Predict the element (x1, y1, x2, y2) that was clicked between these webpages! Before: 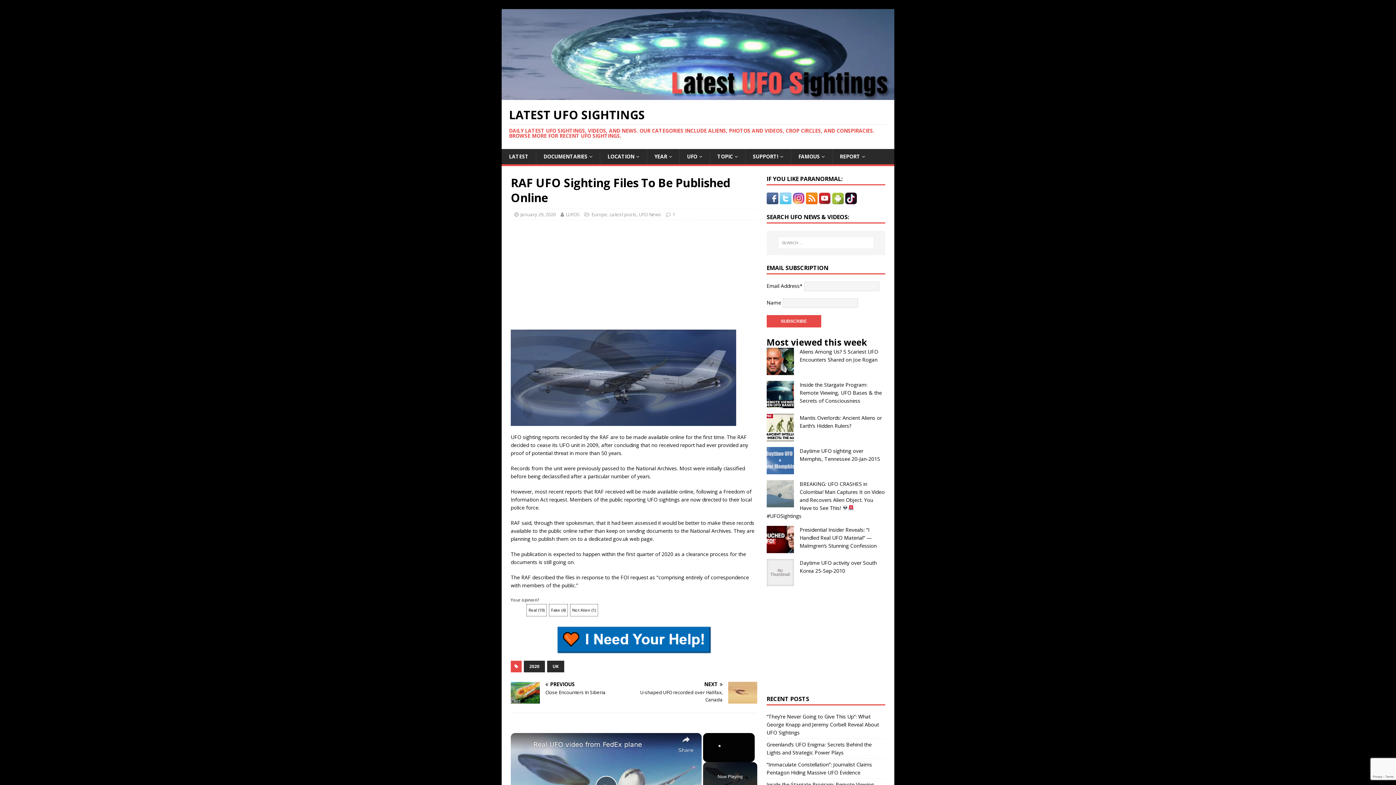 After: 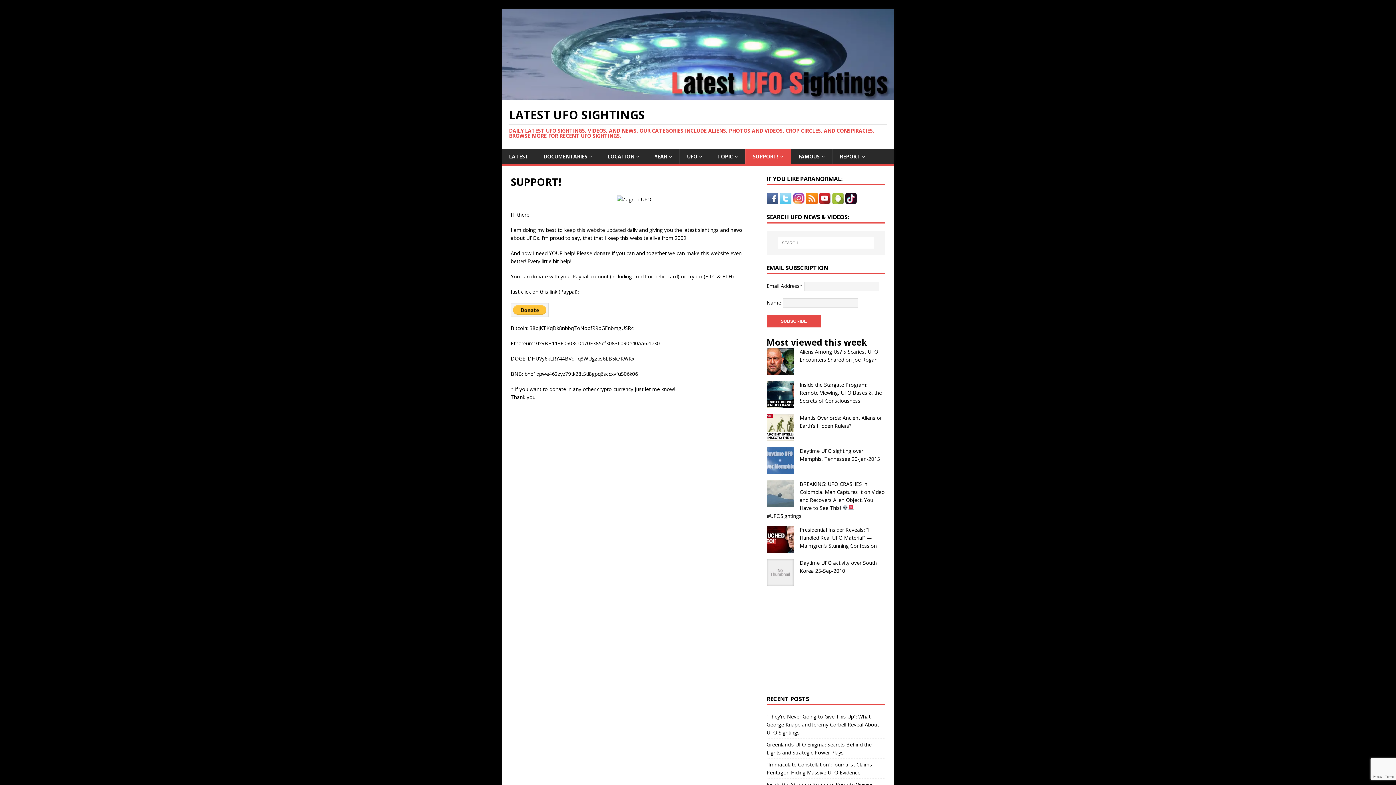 Action: bbox: (745, 149, 790, 164) label: SUPPORT!